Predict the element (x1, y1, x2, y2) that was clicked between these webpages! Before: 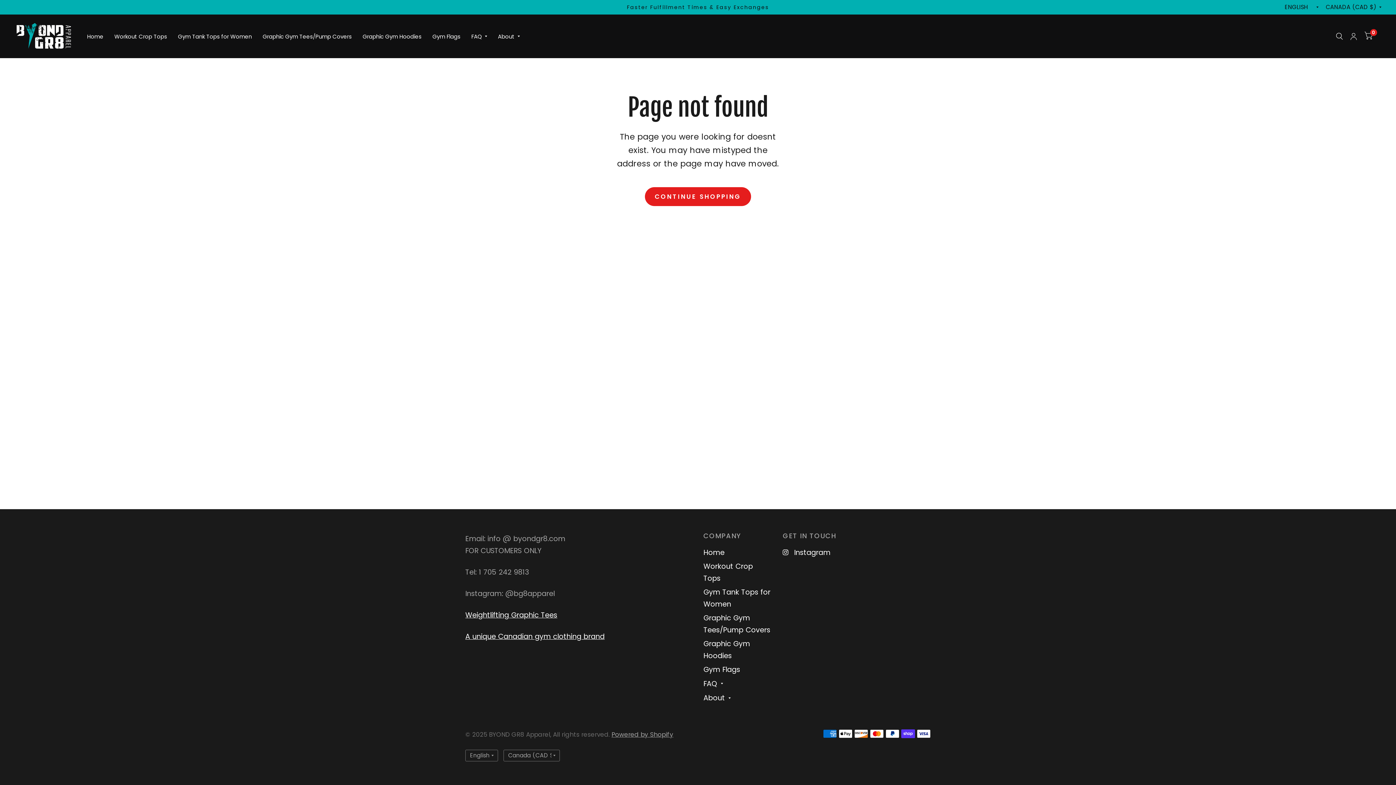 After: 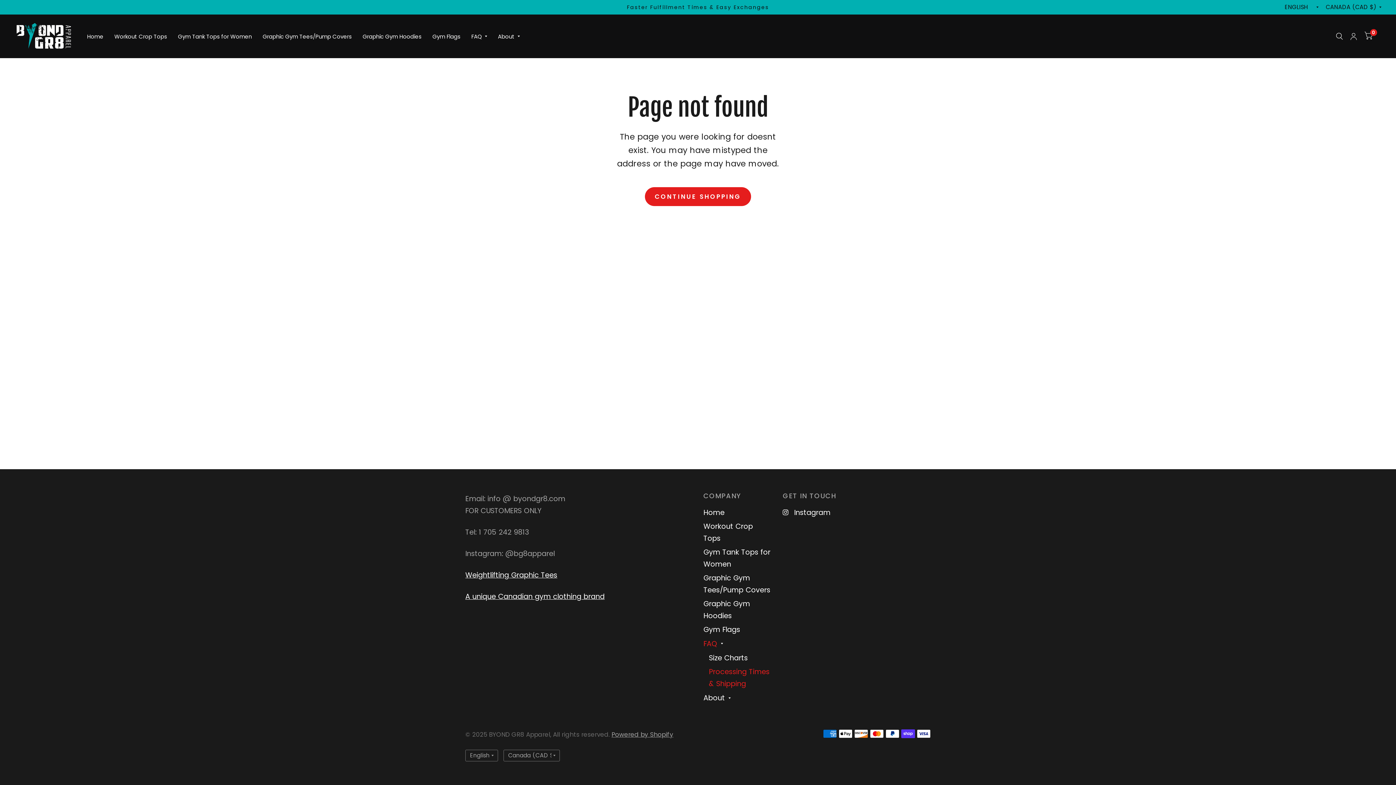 Action: label: FAQ bbox: (703, 678, 717, 690)